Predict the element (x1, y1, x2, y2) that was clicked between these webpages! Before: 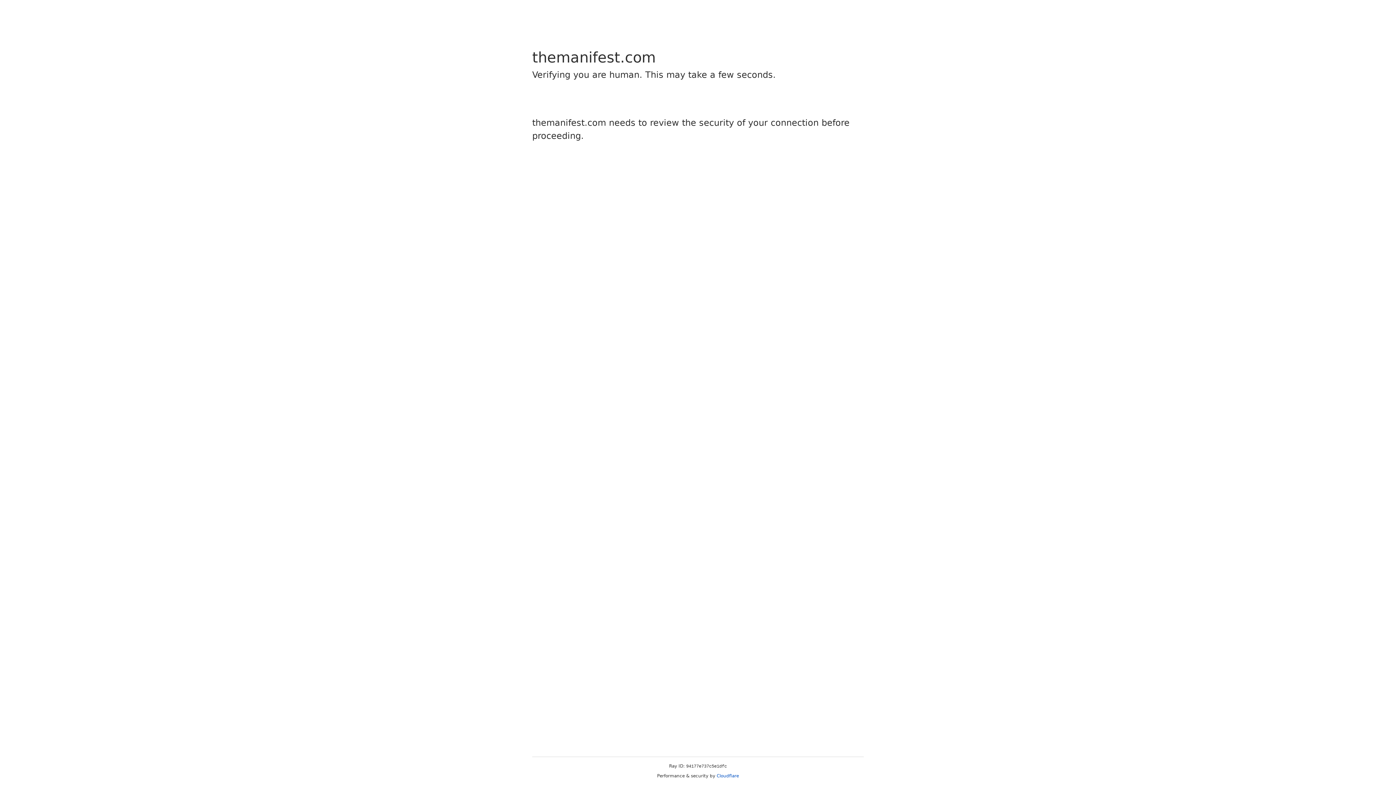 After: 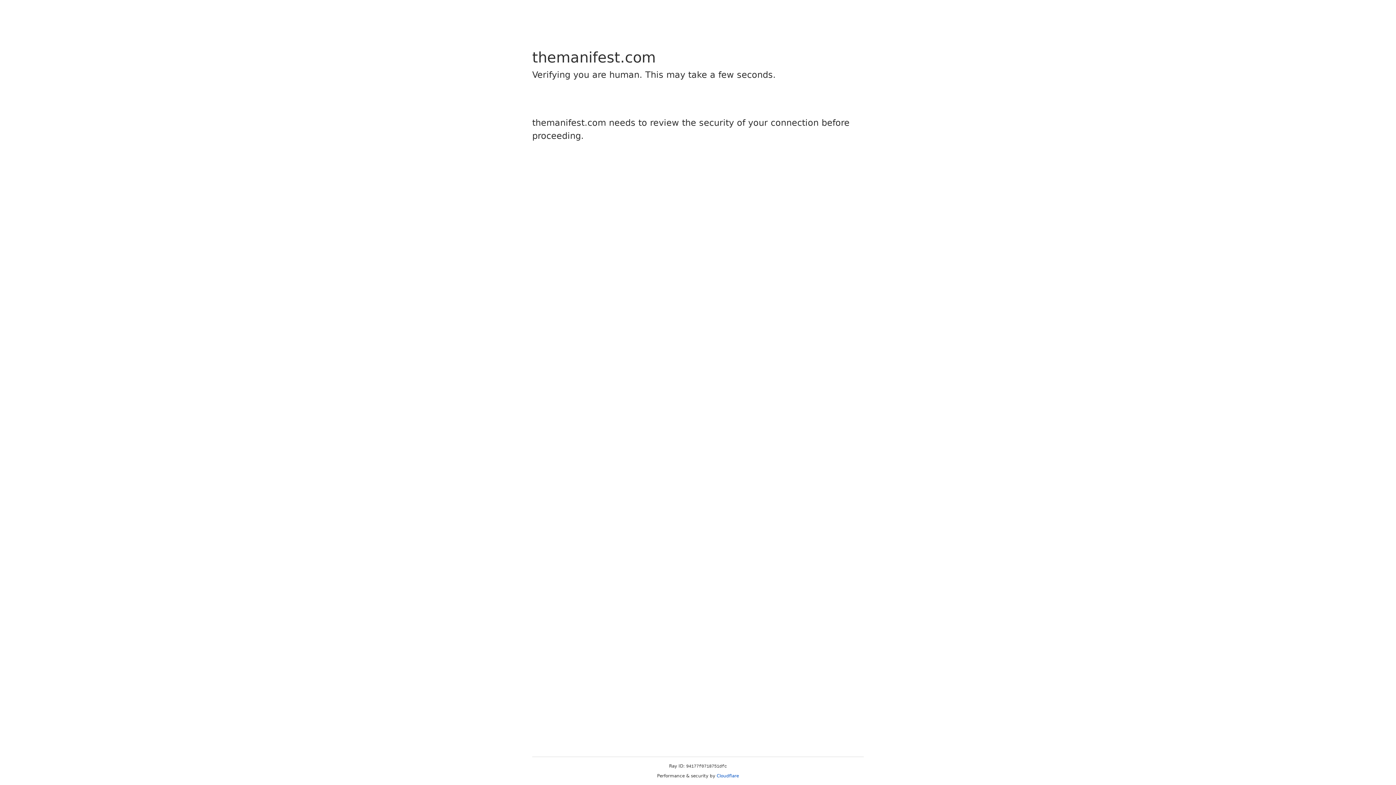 Action: label: Cloudflare bbox: (716, 773, 739, 778)